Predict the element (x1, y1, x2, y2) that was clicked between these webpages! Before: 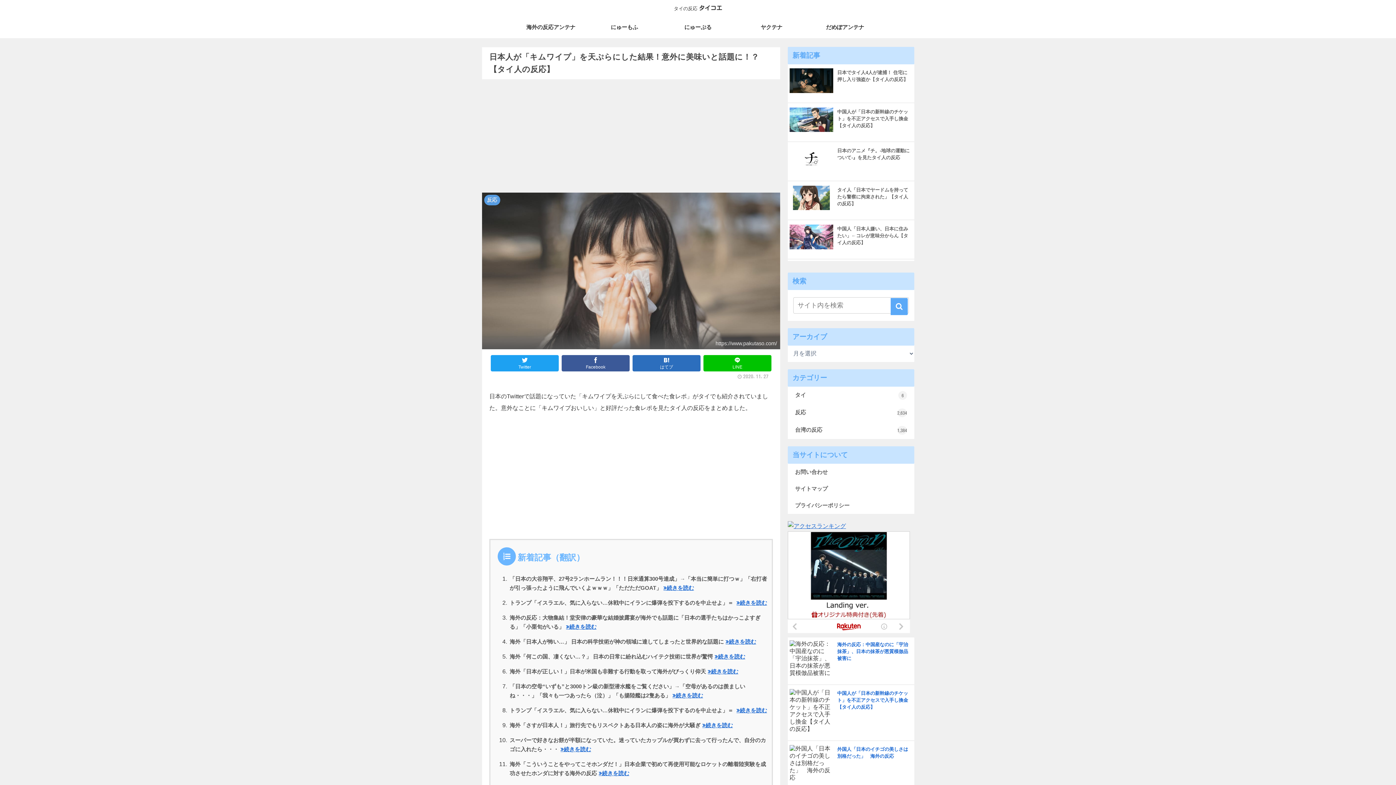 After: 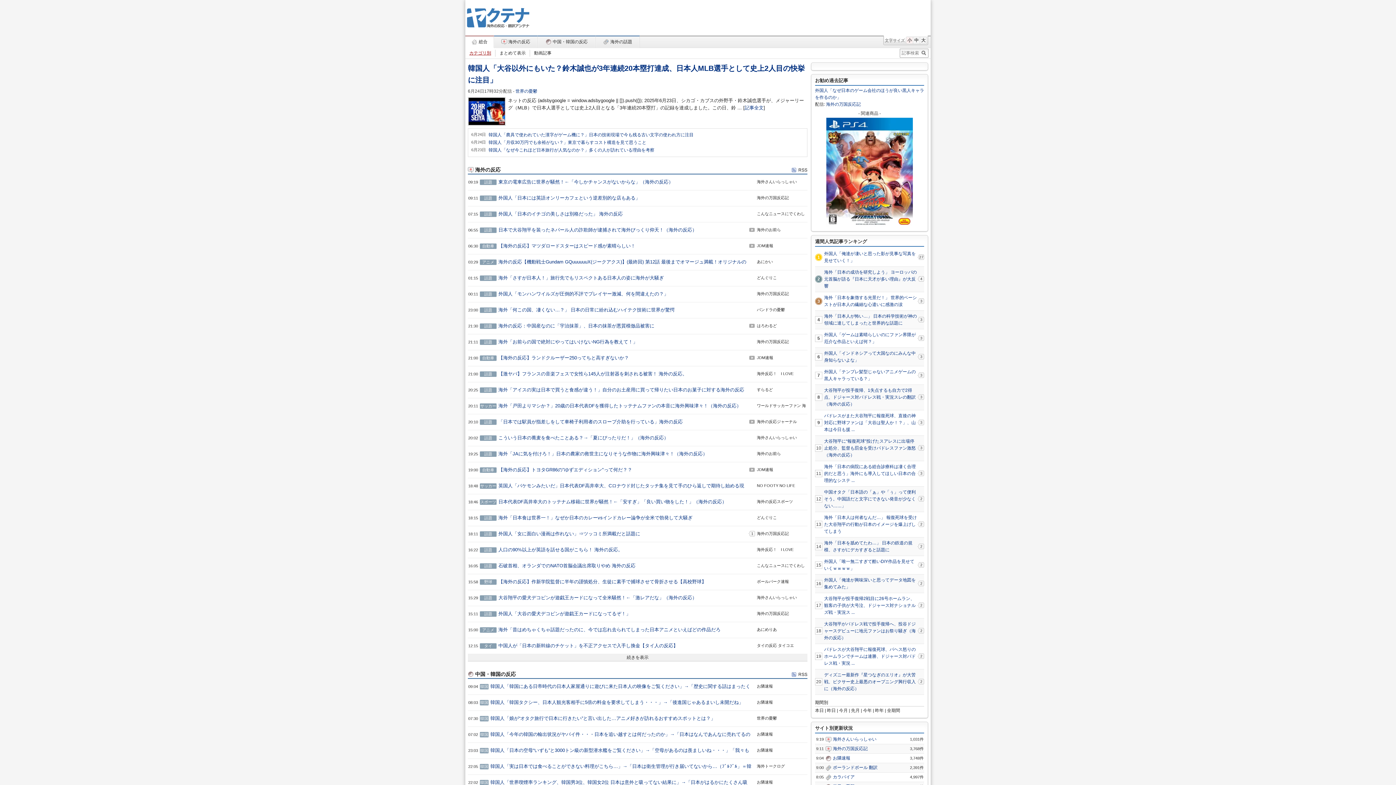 Action: bbox: (734, 16, 808, 38) label: ヤクテナ